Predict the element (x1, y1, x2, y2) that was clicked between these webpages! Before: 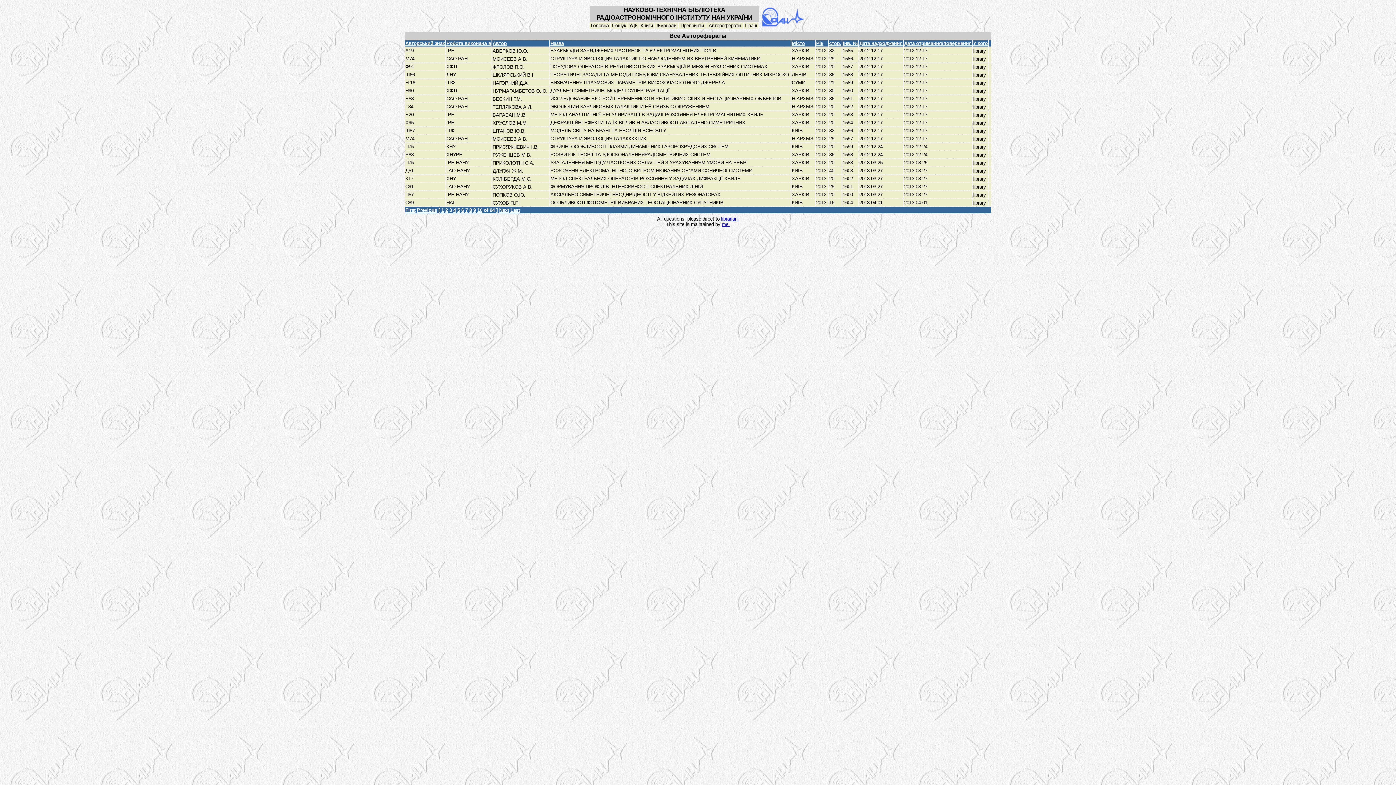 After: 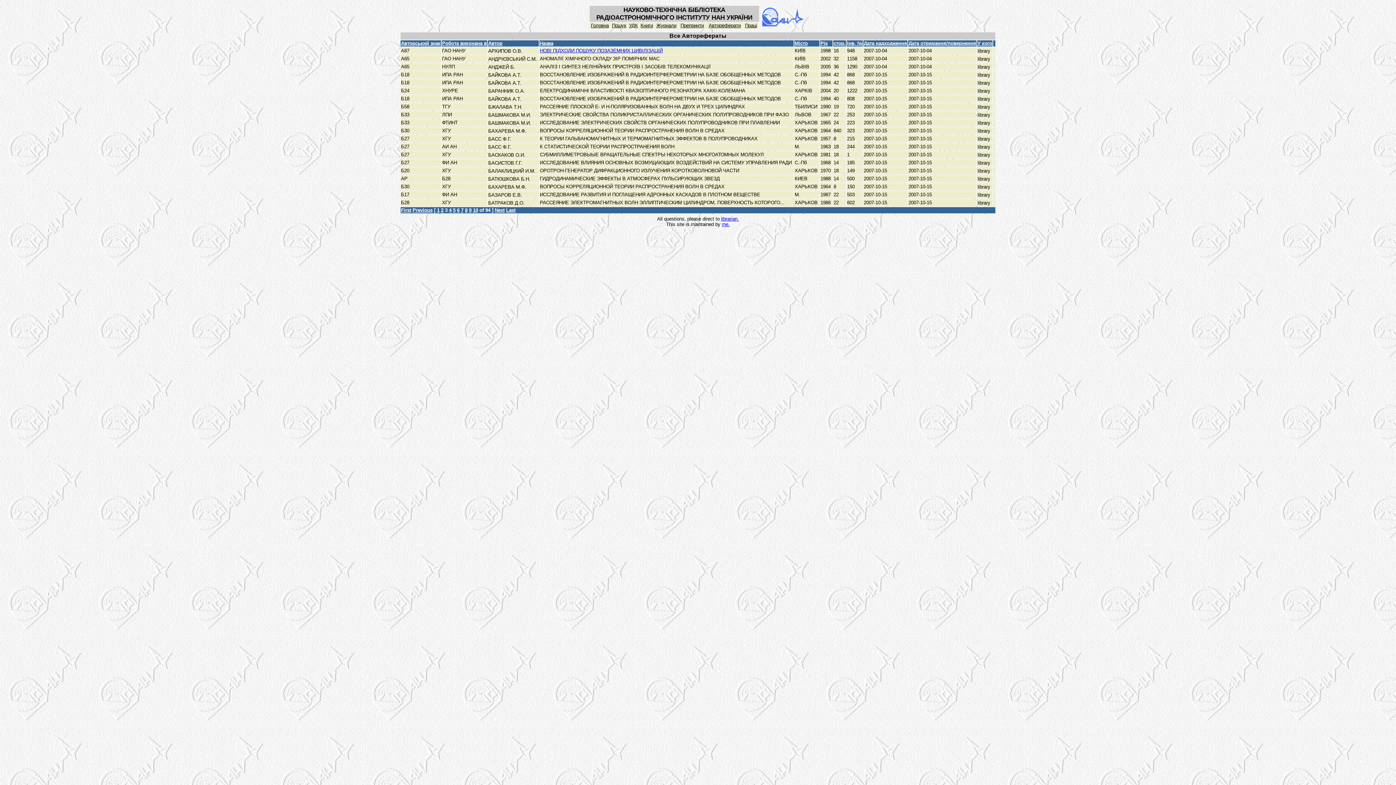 Action: bbox: (859, 40, 902, 46) label: Дата надходження